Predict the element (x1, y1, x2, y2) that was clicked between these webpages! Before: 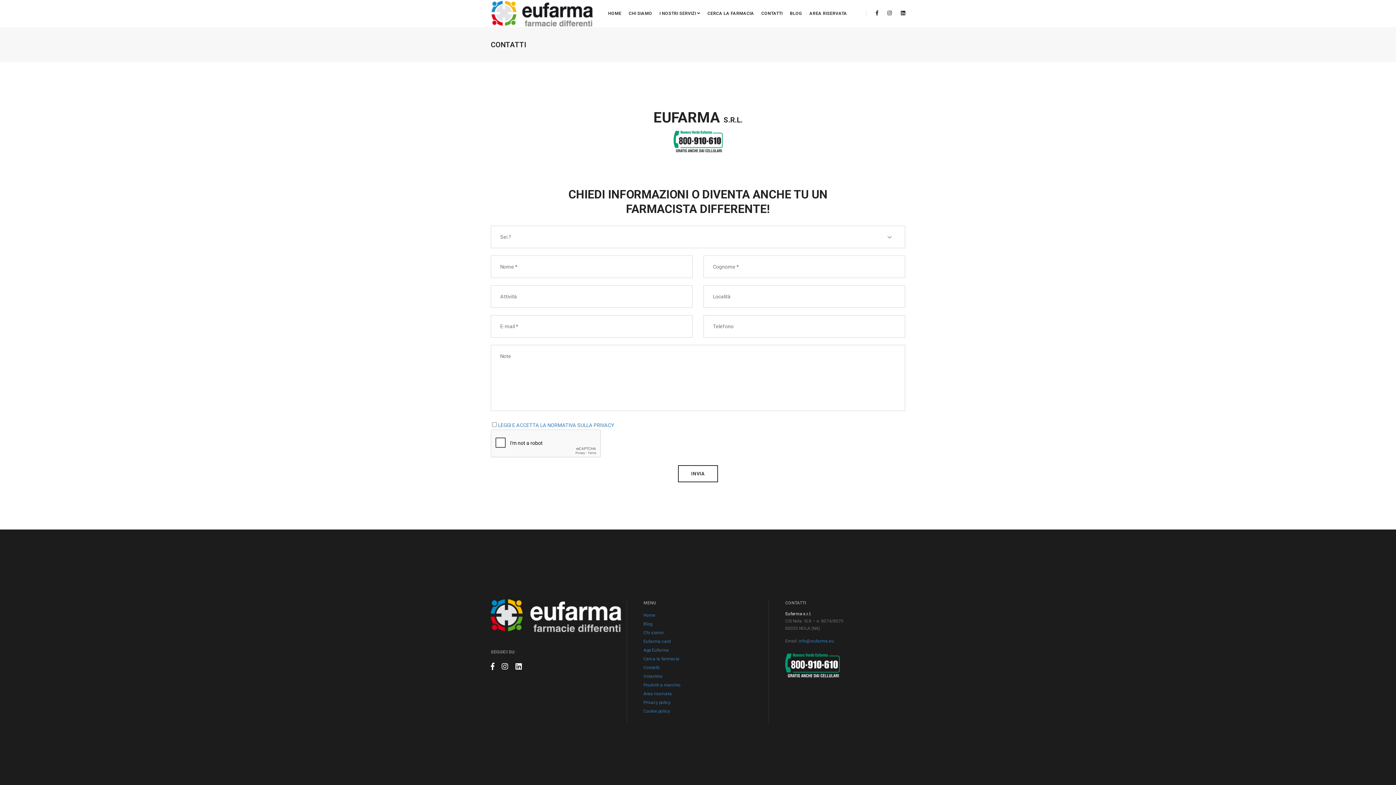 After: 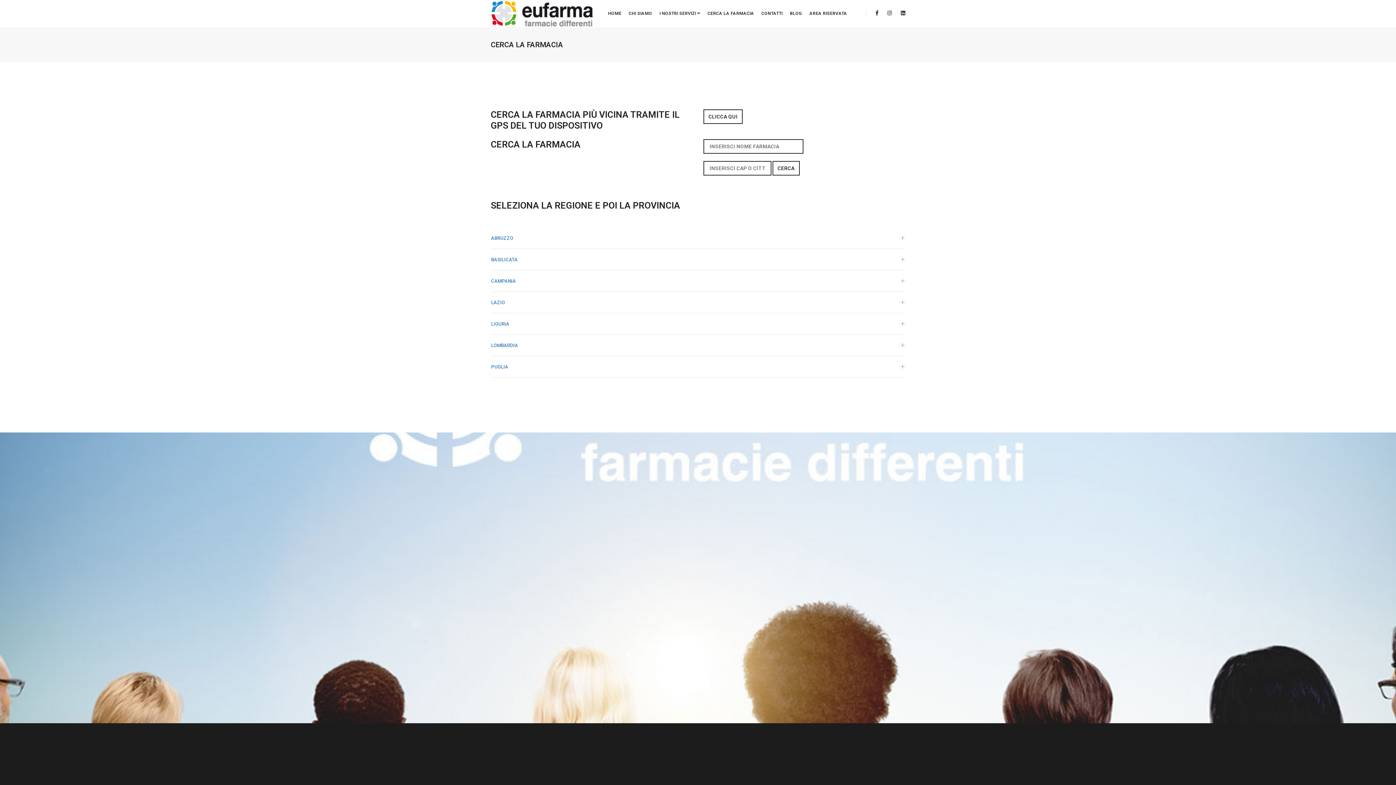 Action: bbox: (643, 628, 679, 633) label: Cerca la farmacia